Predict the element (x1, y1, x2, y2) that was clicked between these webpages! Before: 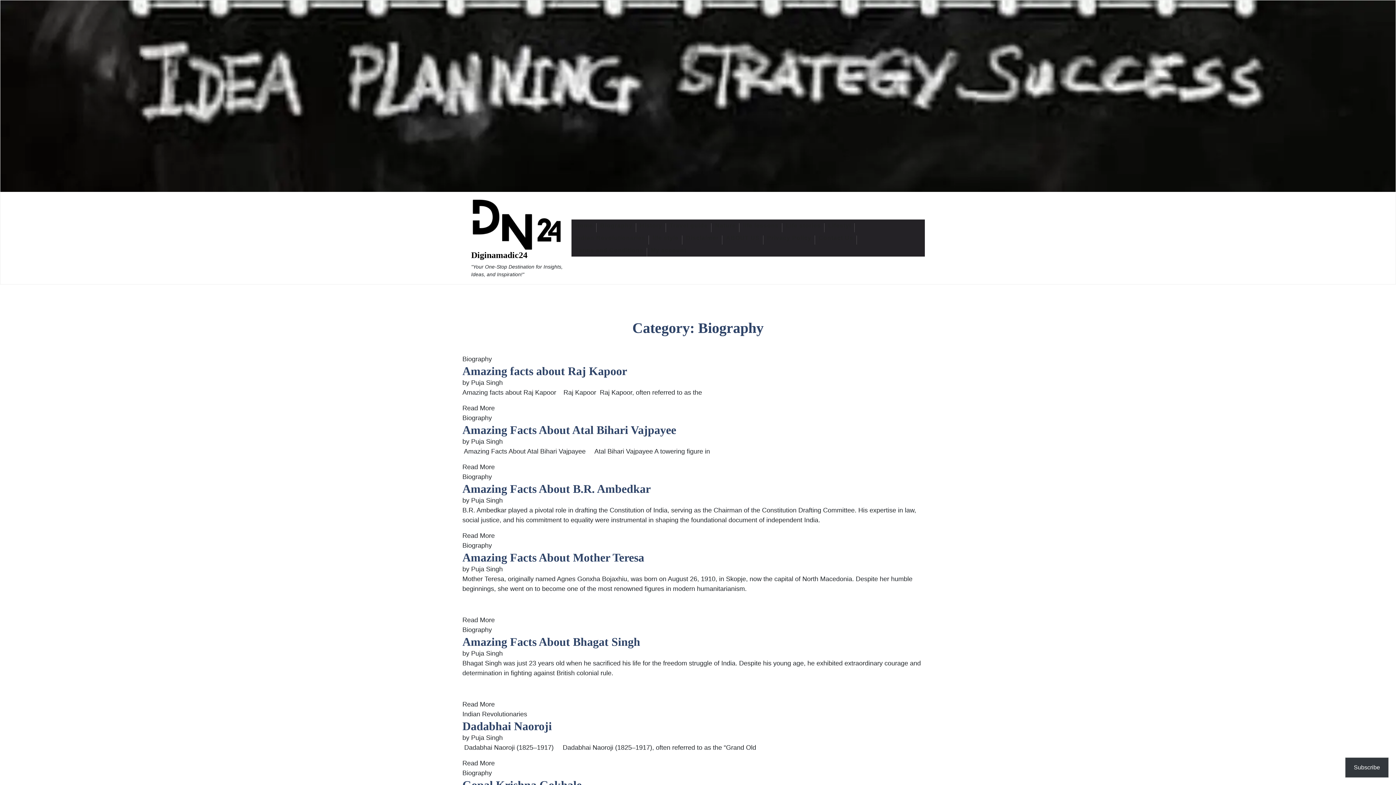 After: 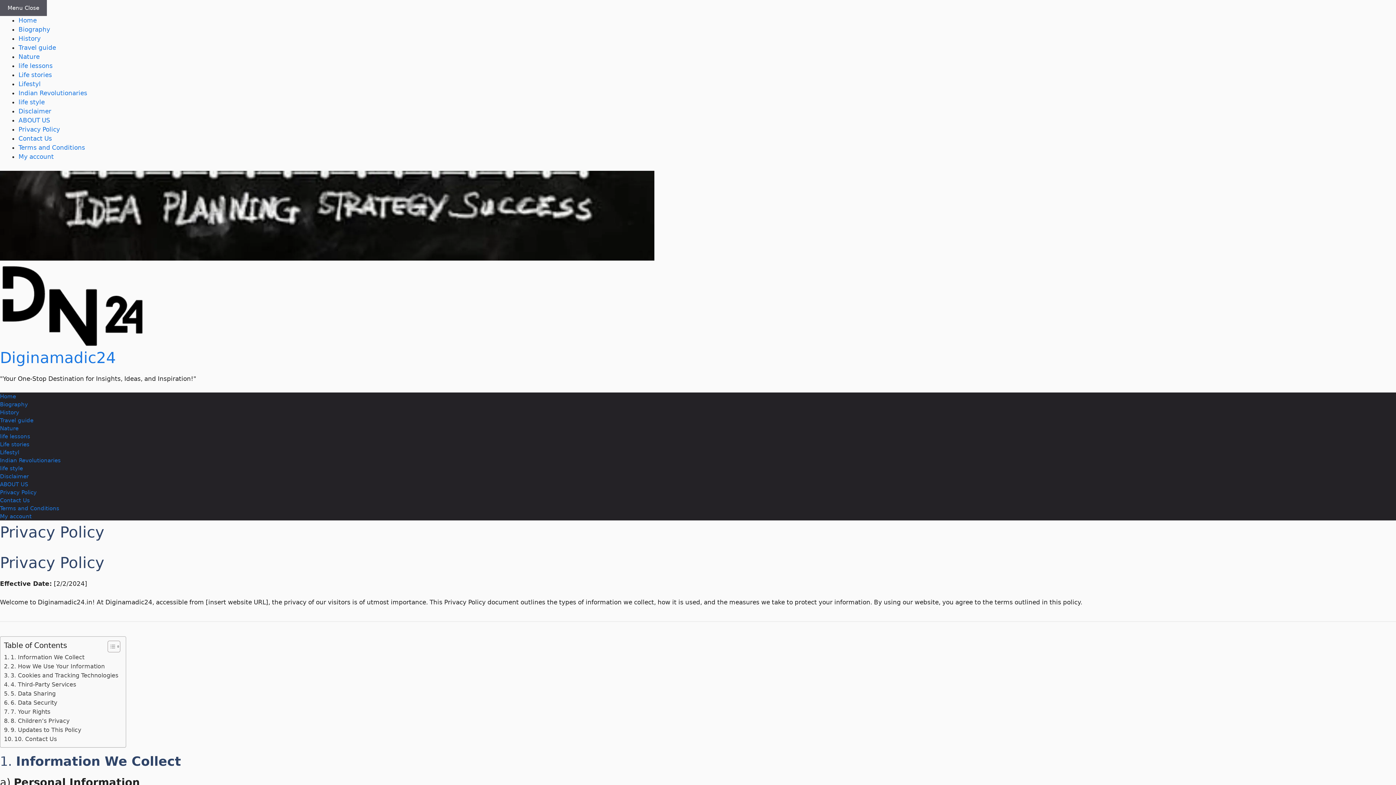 Action: label: Privacy Policy bbox: (763, 231, 815, 244)